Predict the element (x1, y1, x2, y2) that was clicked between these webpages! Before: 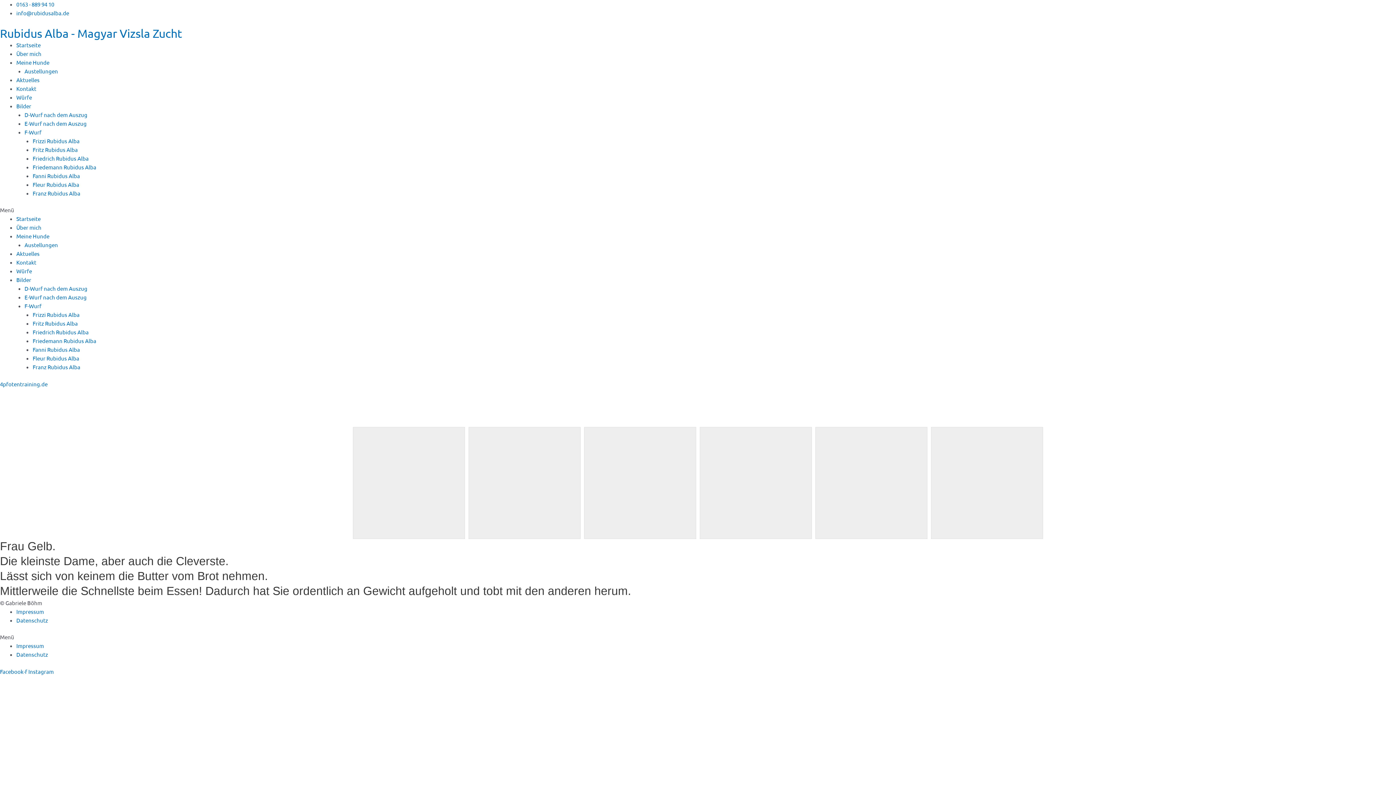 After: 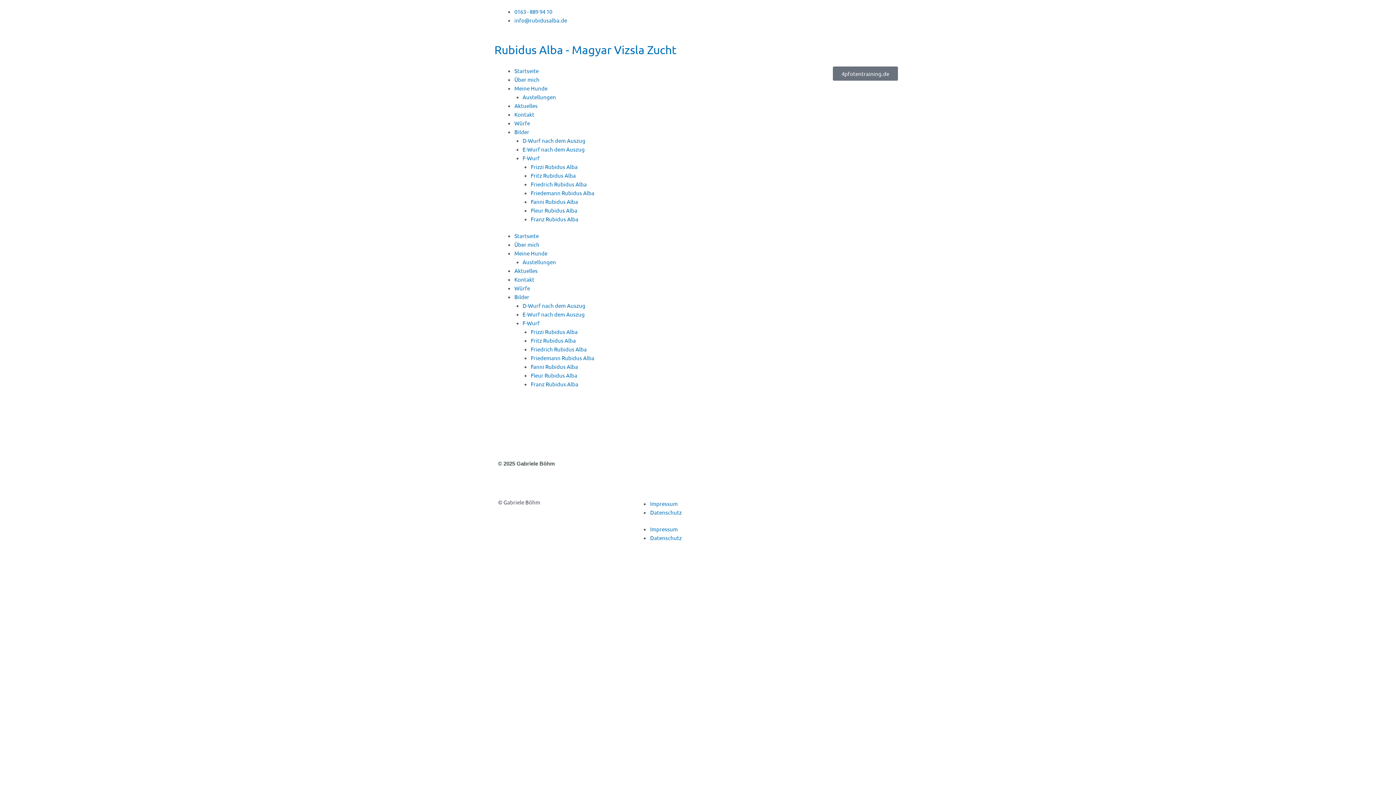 Action: label: Fleur Rubidus Alba bbox: (32, 354, 79, 361)